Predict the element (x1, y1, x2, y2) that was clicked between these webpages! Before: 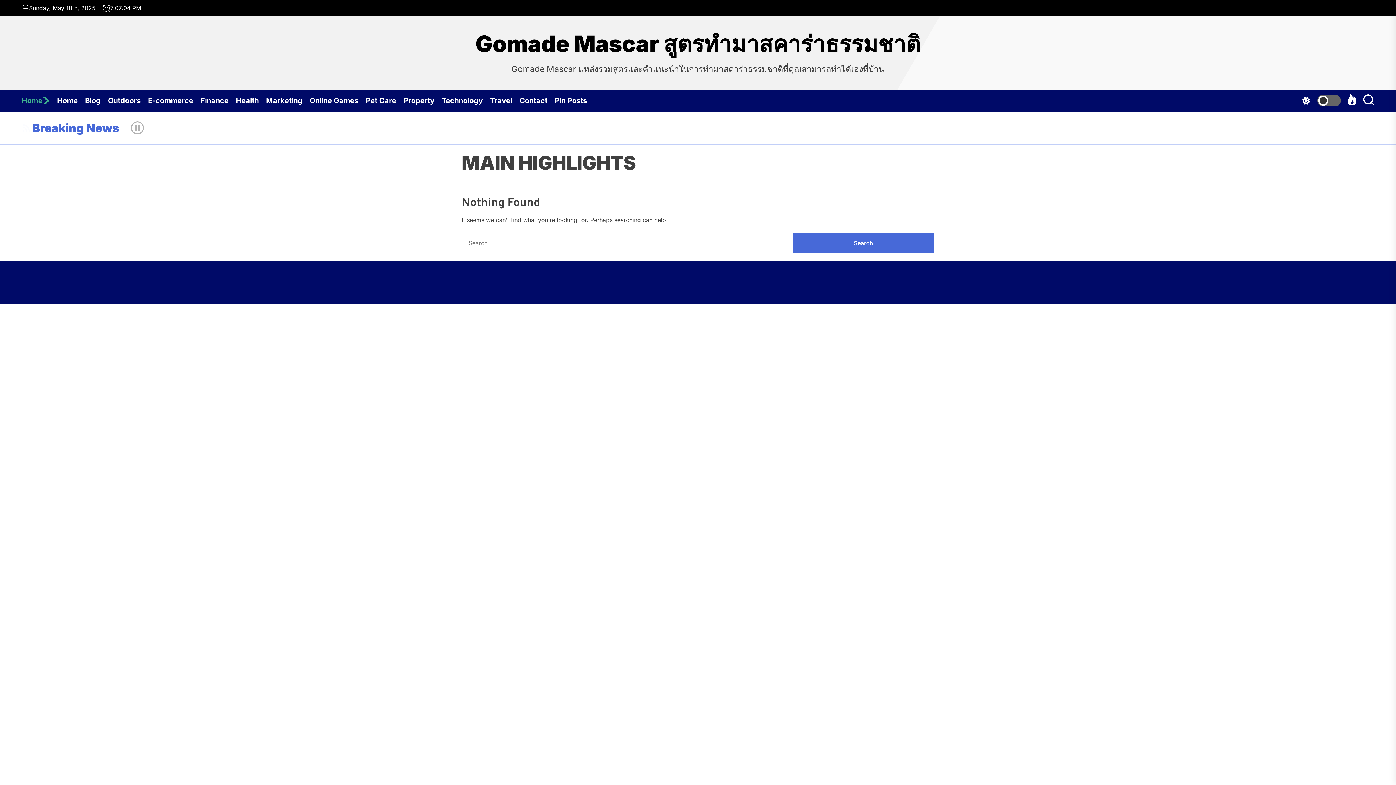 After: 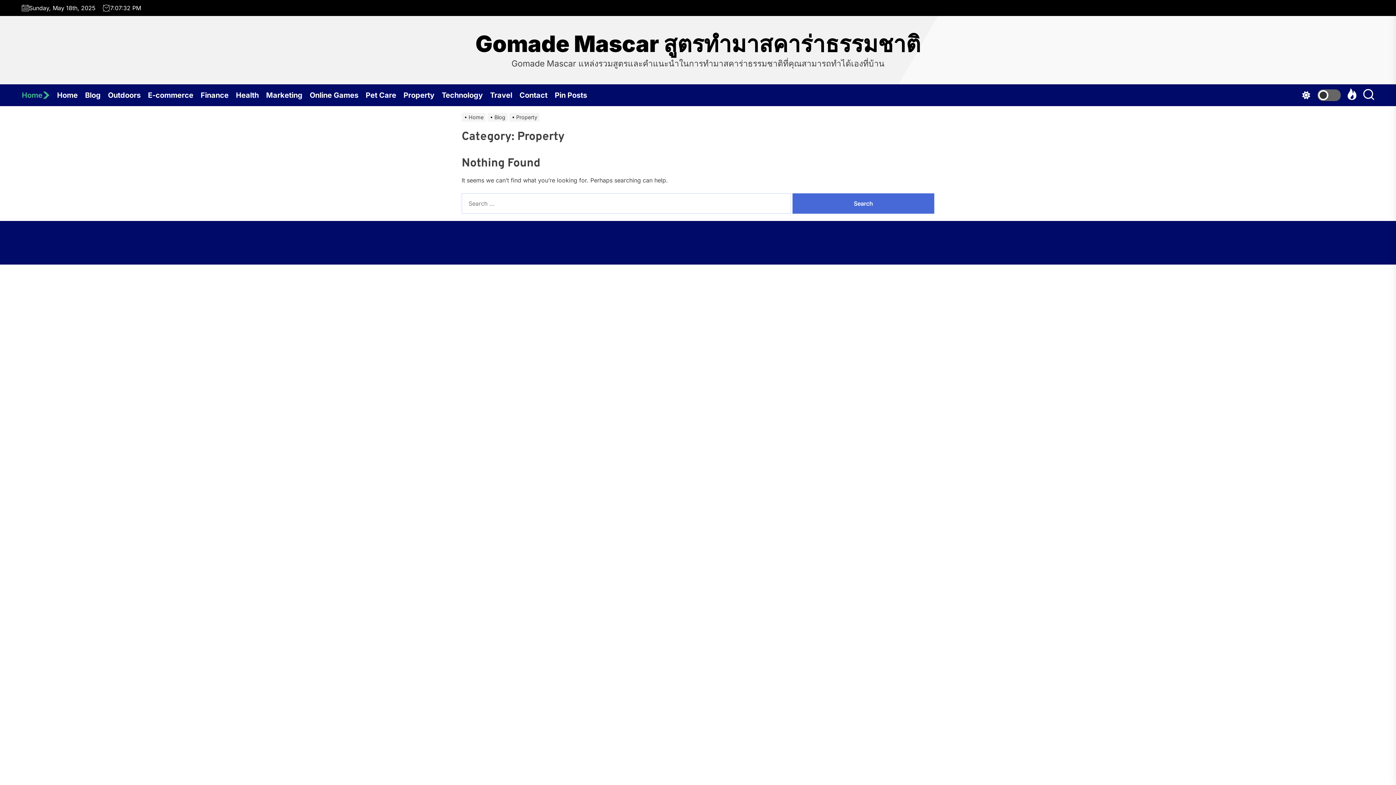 Action: bbox: (403, 89, 441, 111) label: Property